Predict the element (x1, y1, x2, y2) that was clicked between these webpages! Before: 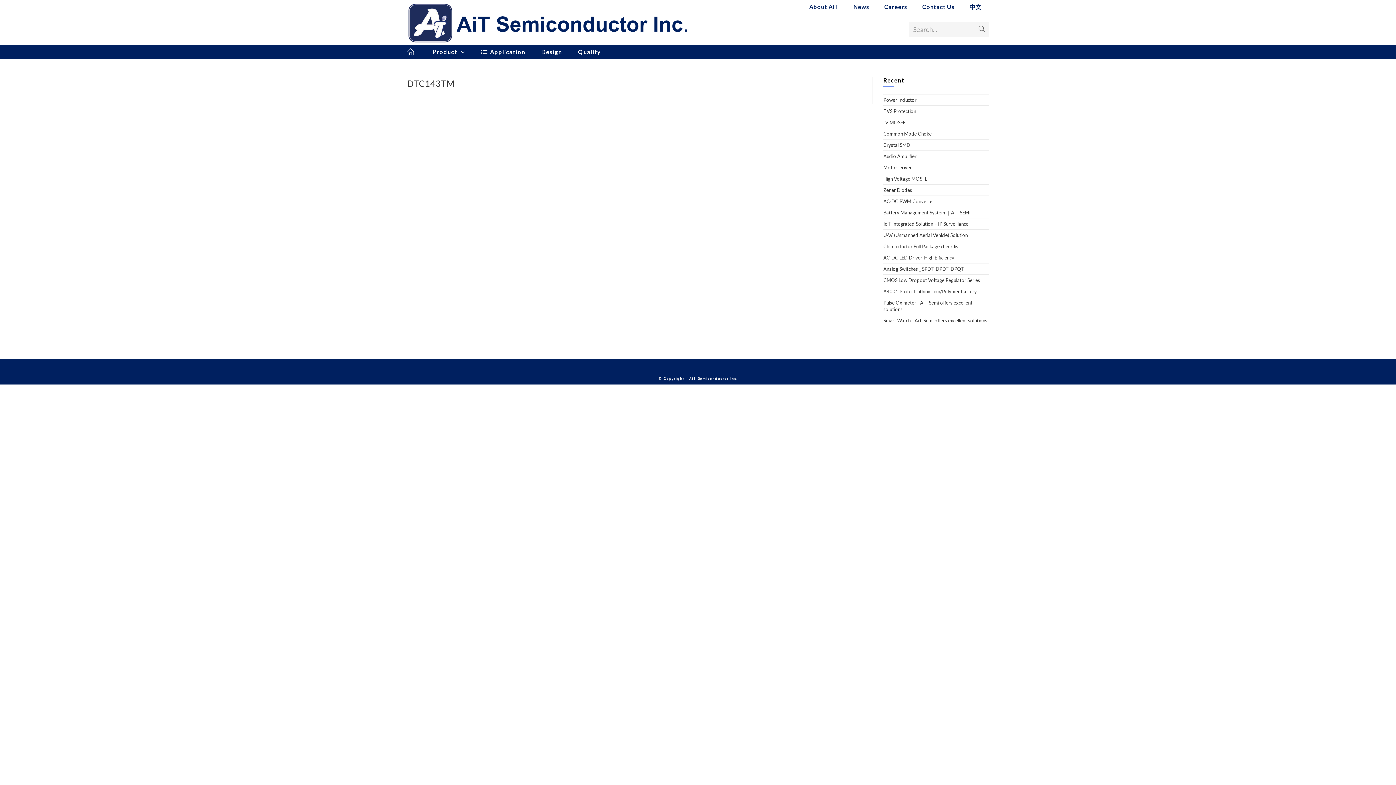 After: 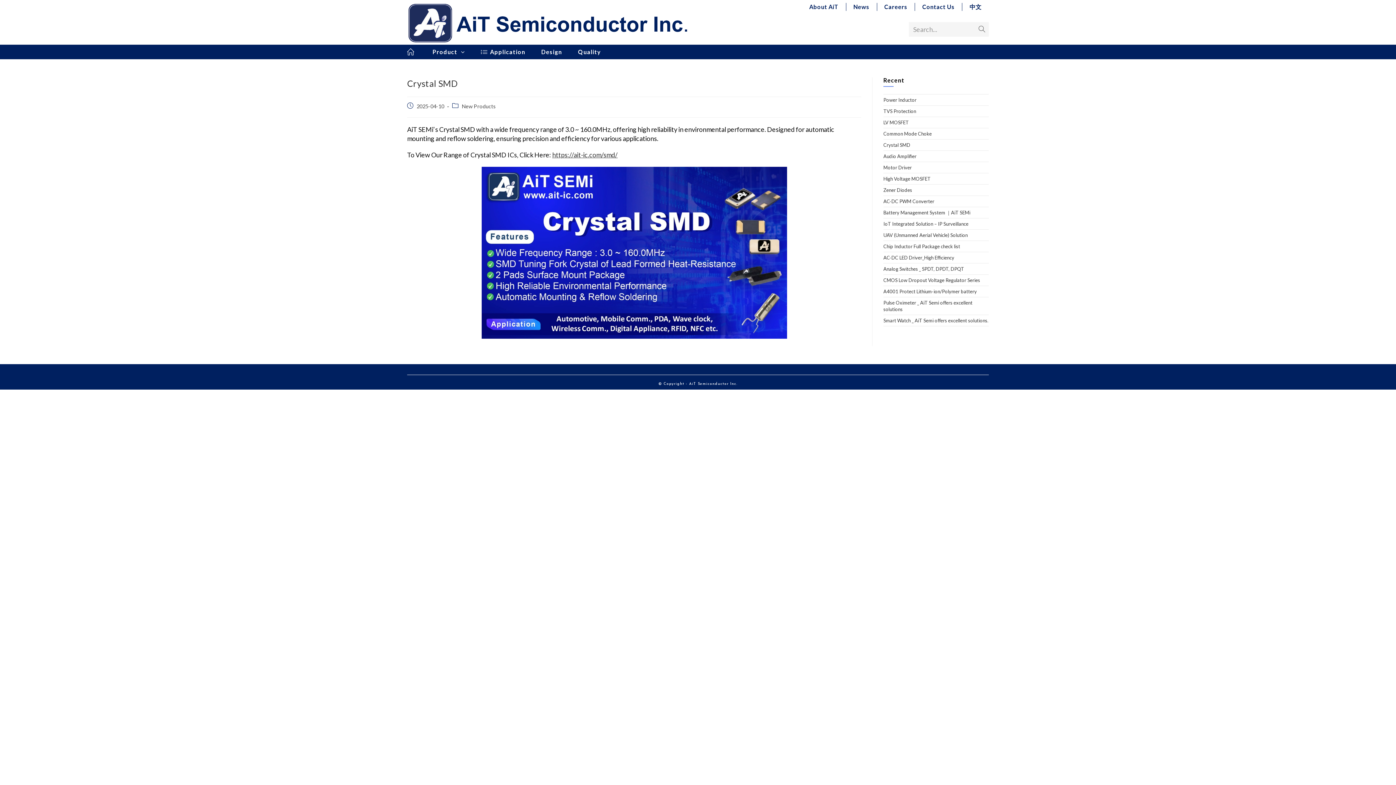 Action: label: Crystal SMD bbox: (883, 142, 910, 148)